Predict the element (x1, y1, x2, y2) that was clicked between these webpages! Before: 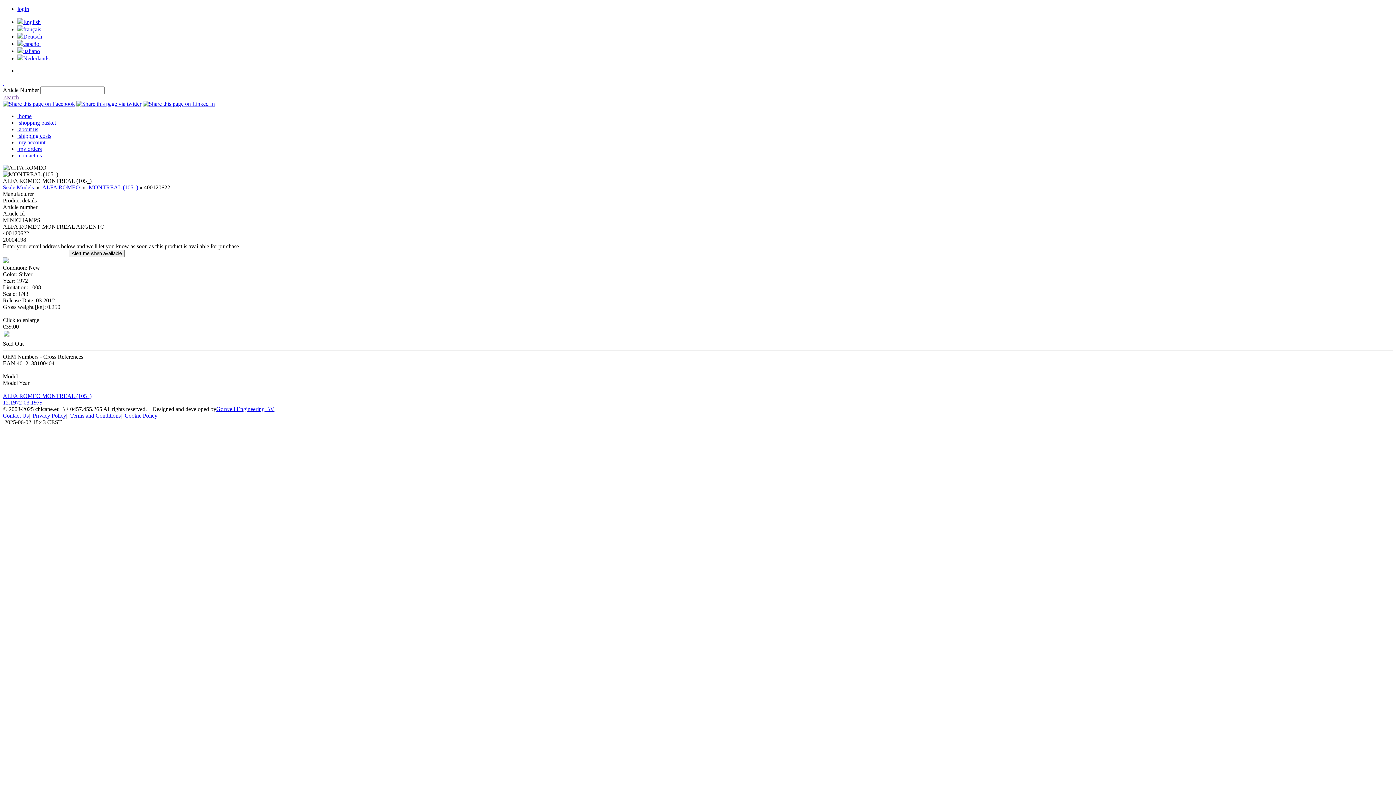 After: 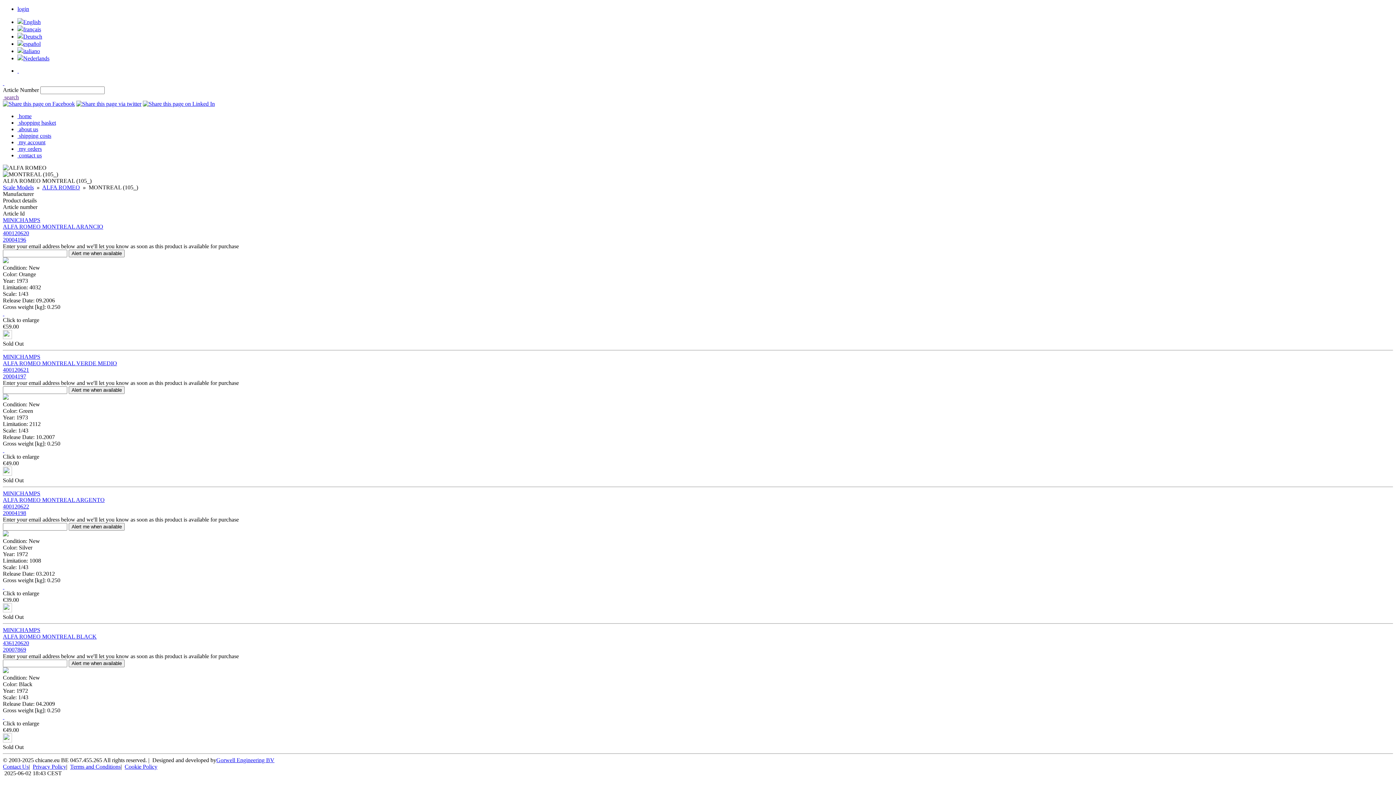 Action: bbox: (88, 184, 138, 190) label: MONTREAL (105_)